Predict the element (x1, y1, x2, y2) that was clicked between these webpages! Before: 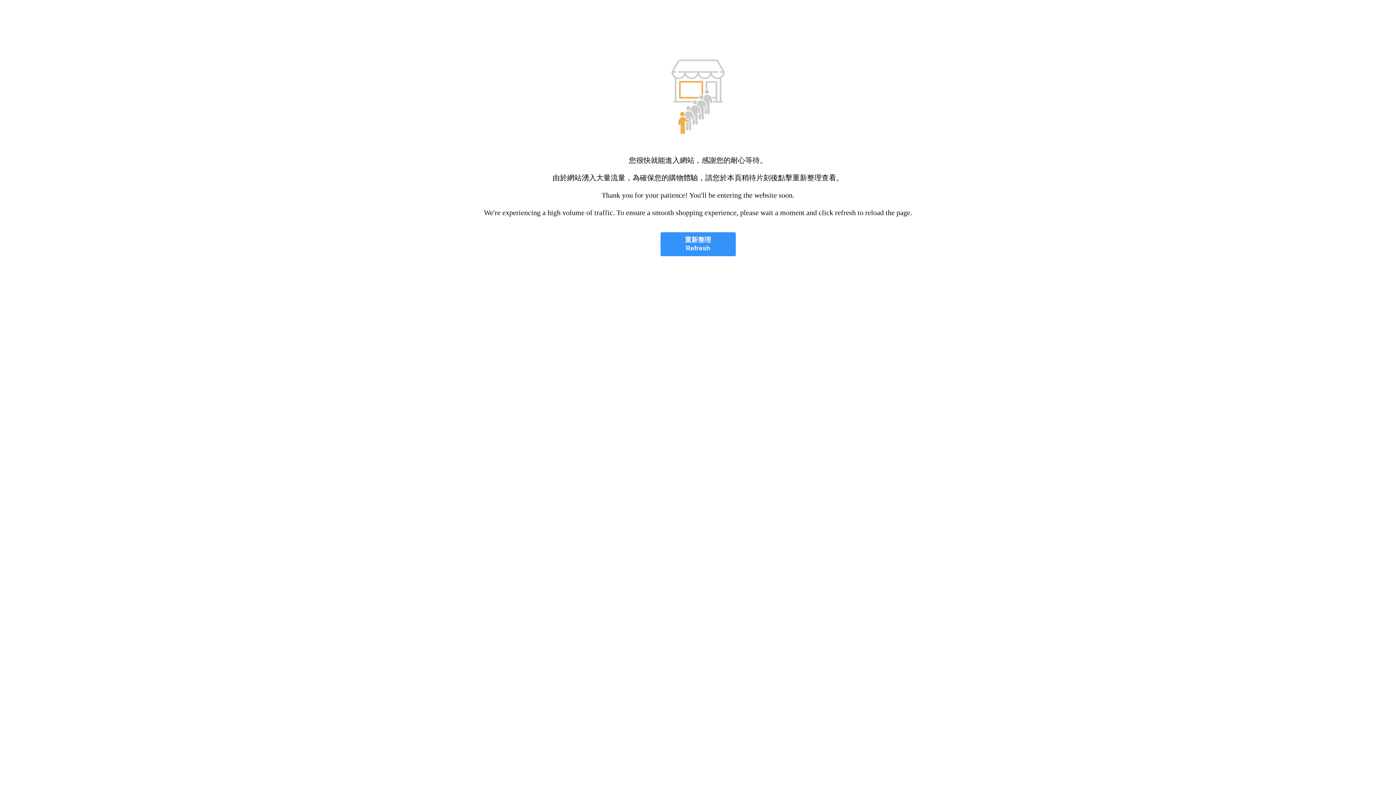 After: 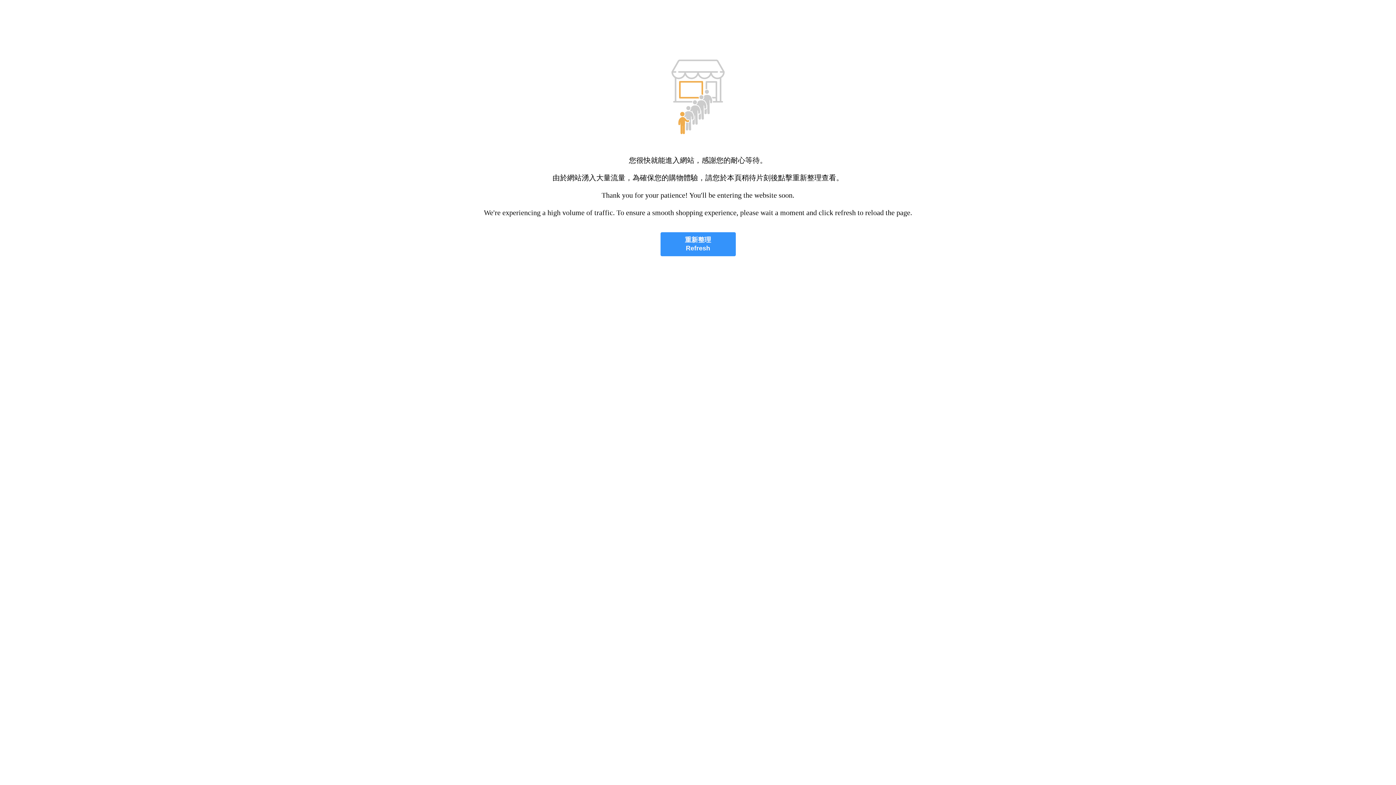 Action: bbox: (660, 232, 735, 256) label: 重新整理
Refresh